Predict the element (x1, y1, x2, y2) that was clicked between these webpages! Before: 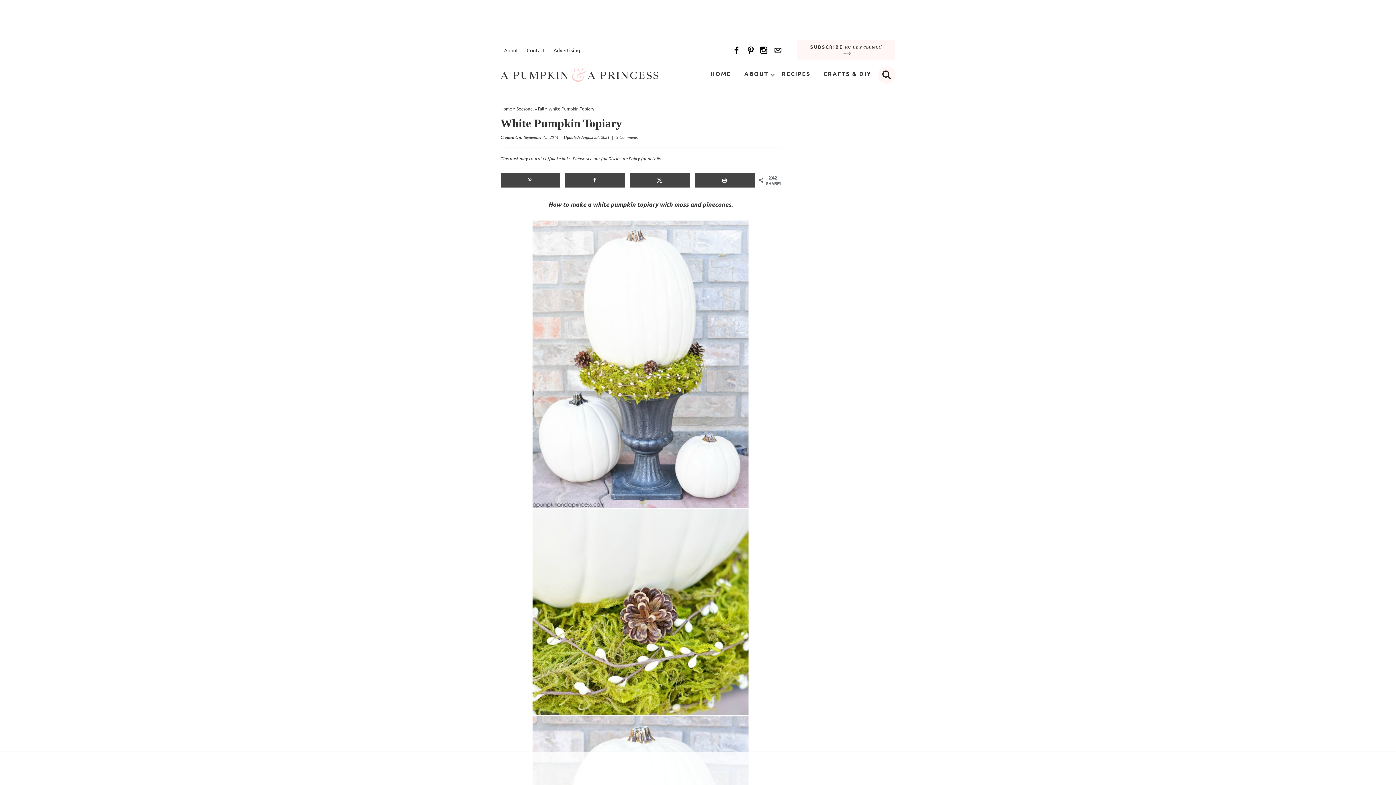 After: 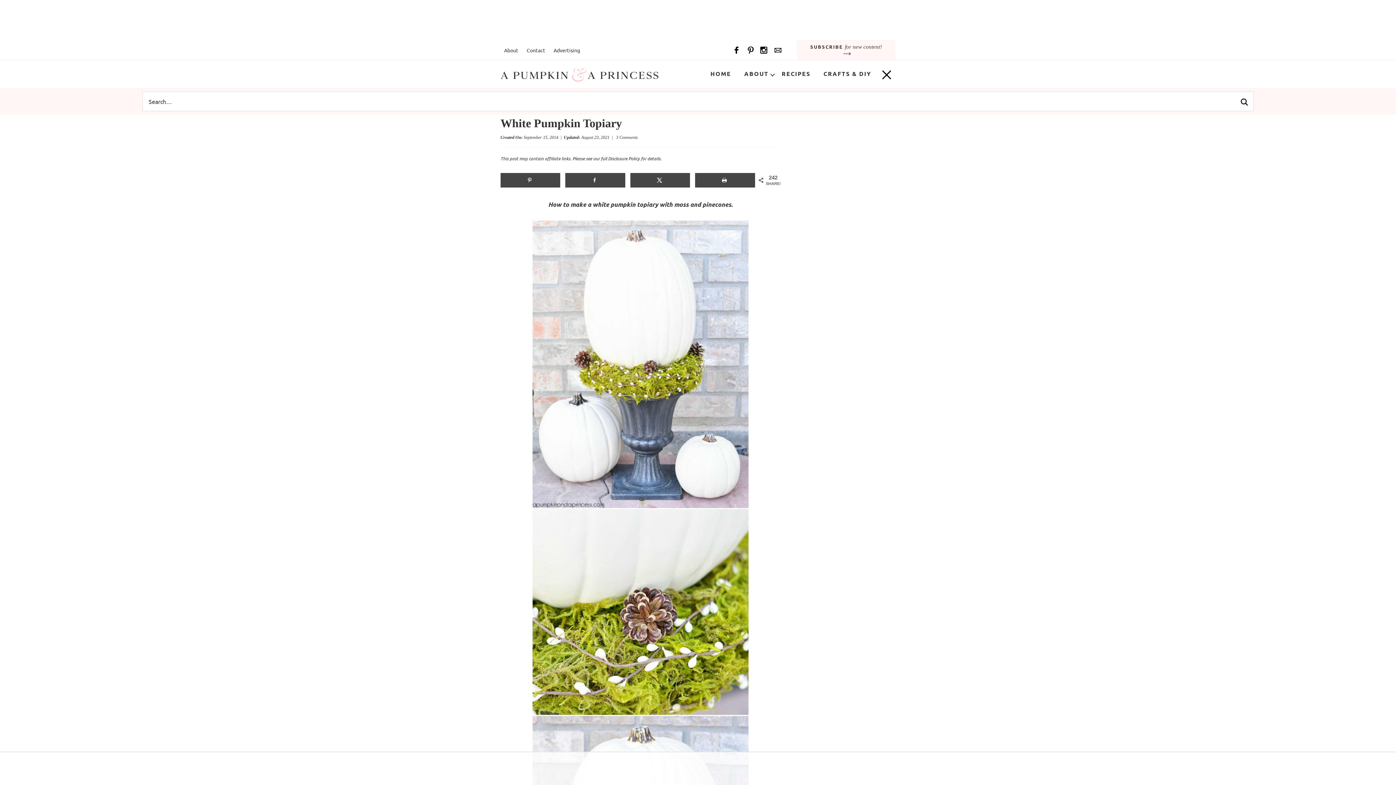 Action: bbox: (878, 66, 895, 83) label: search